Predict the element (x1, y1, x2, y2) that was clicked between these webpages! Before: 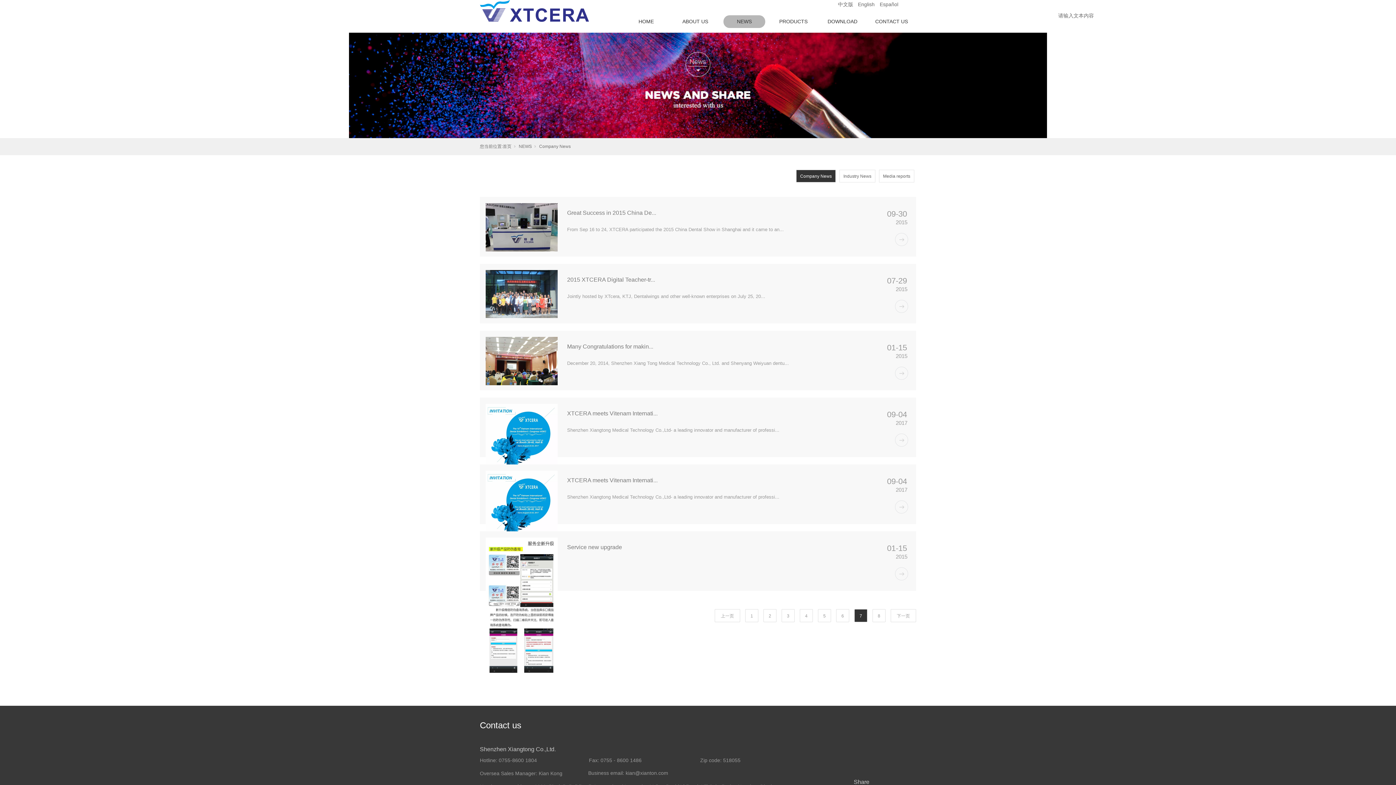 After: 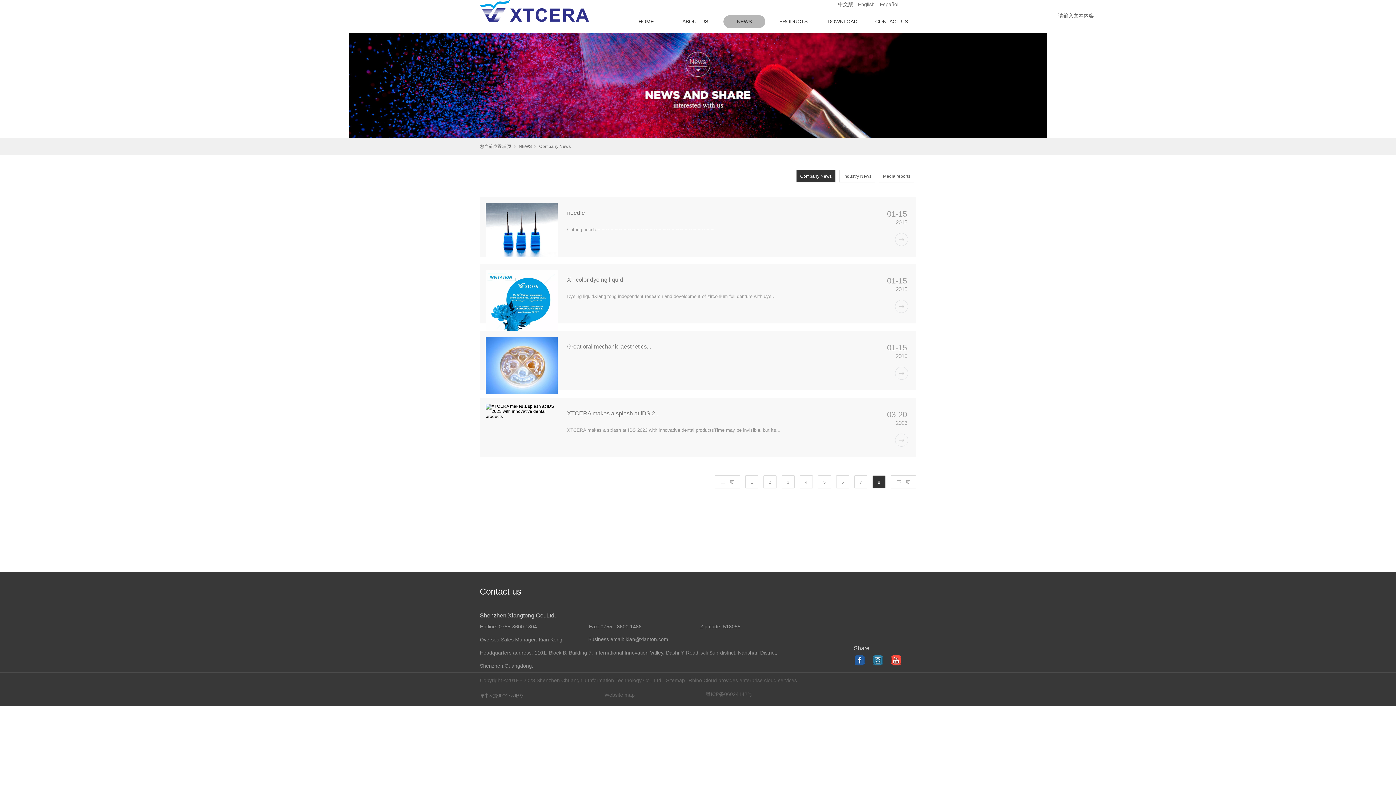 Action: bbox: (894, 613, 912, 618) label: 下一页